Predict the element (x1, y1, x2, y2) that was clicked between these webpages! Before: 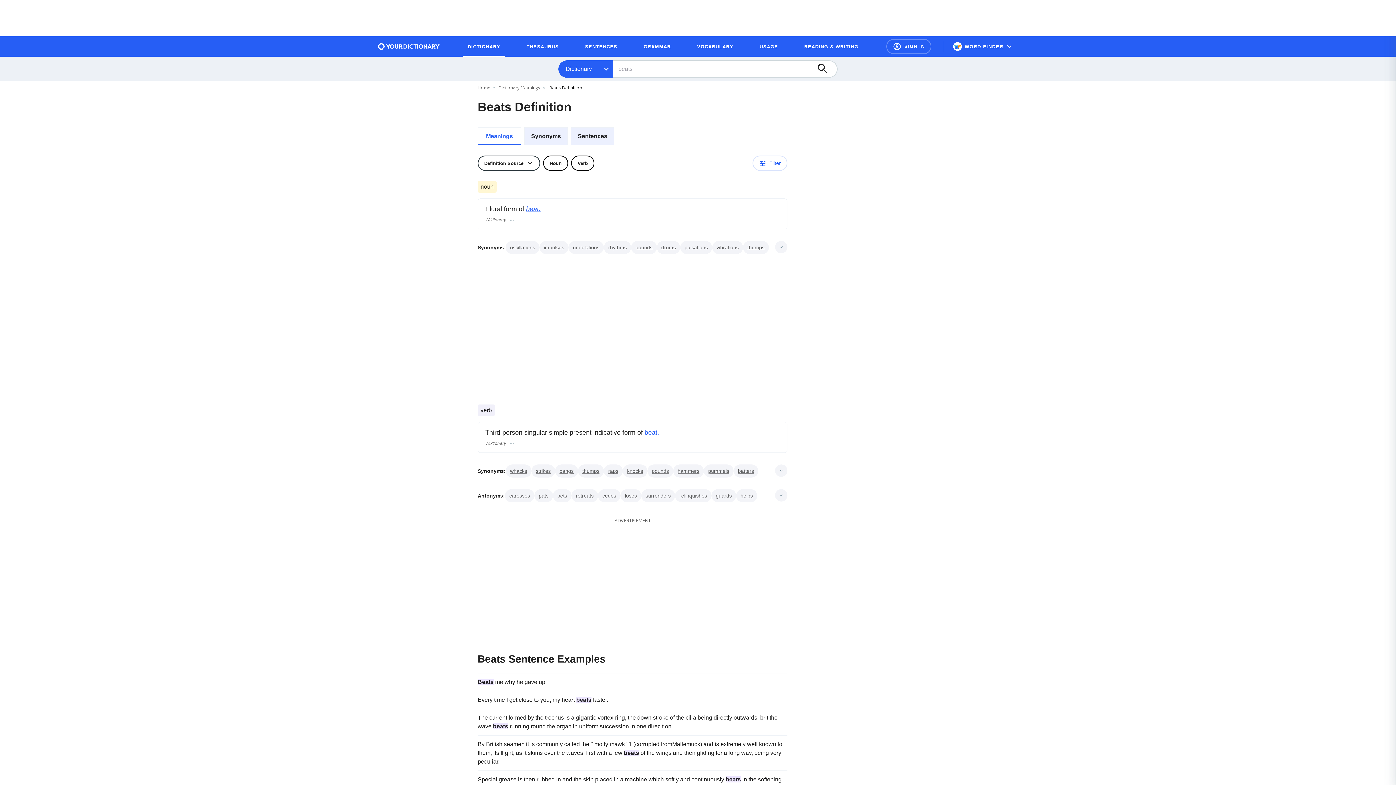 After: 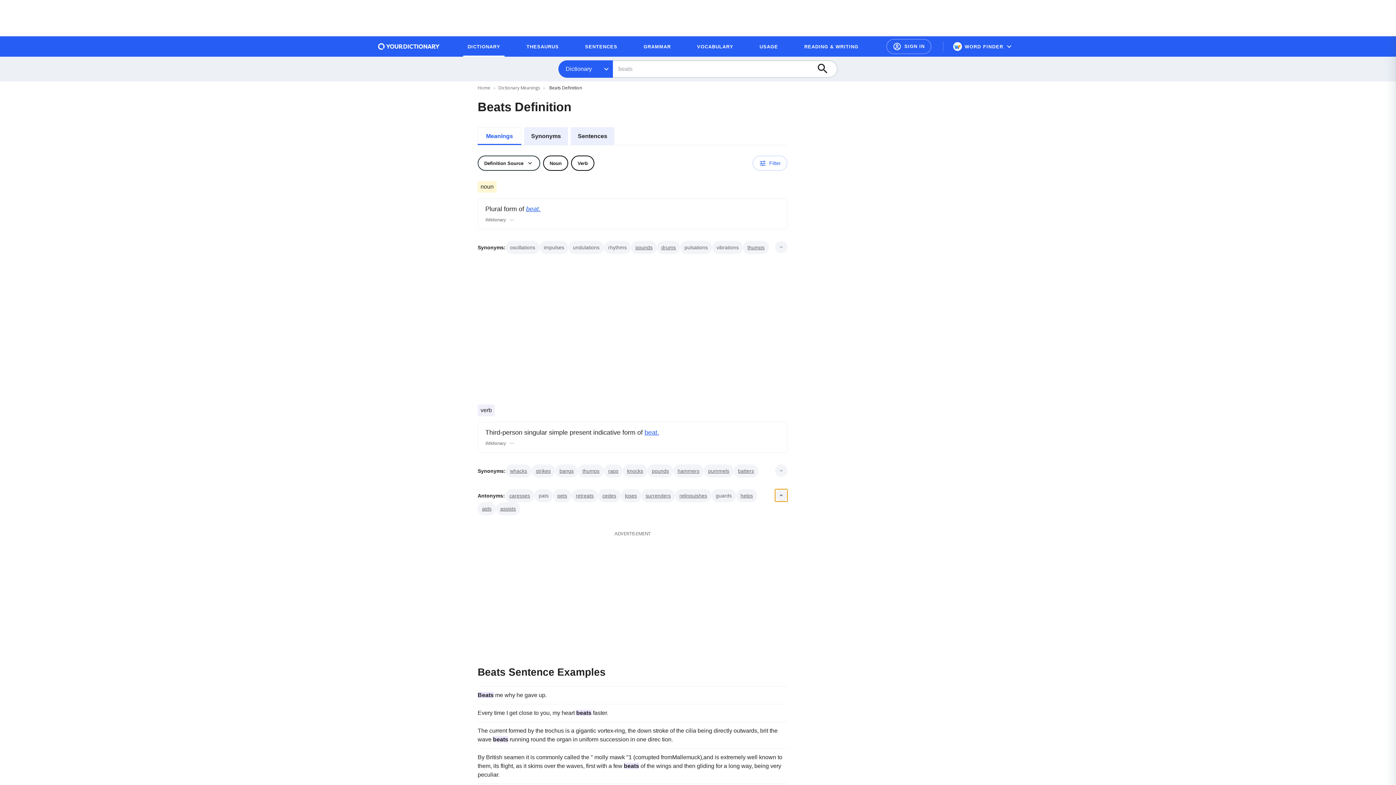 Action: bbox: (775, 489, 787, 501)